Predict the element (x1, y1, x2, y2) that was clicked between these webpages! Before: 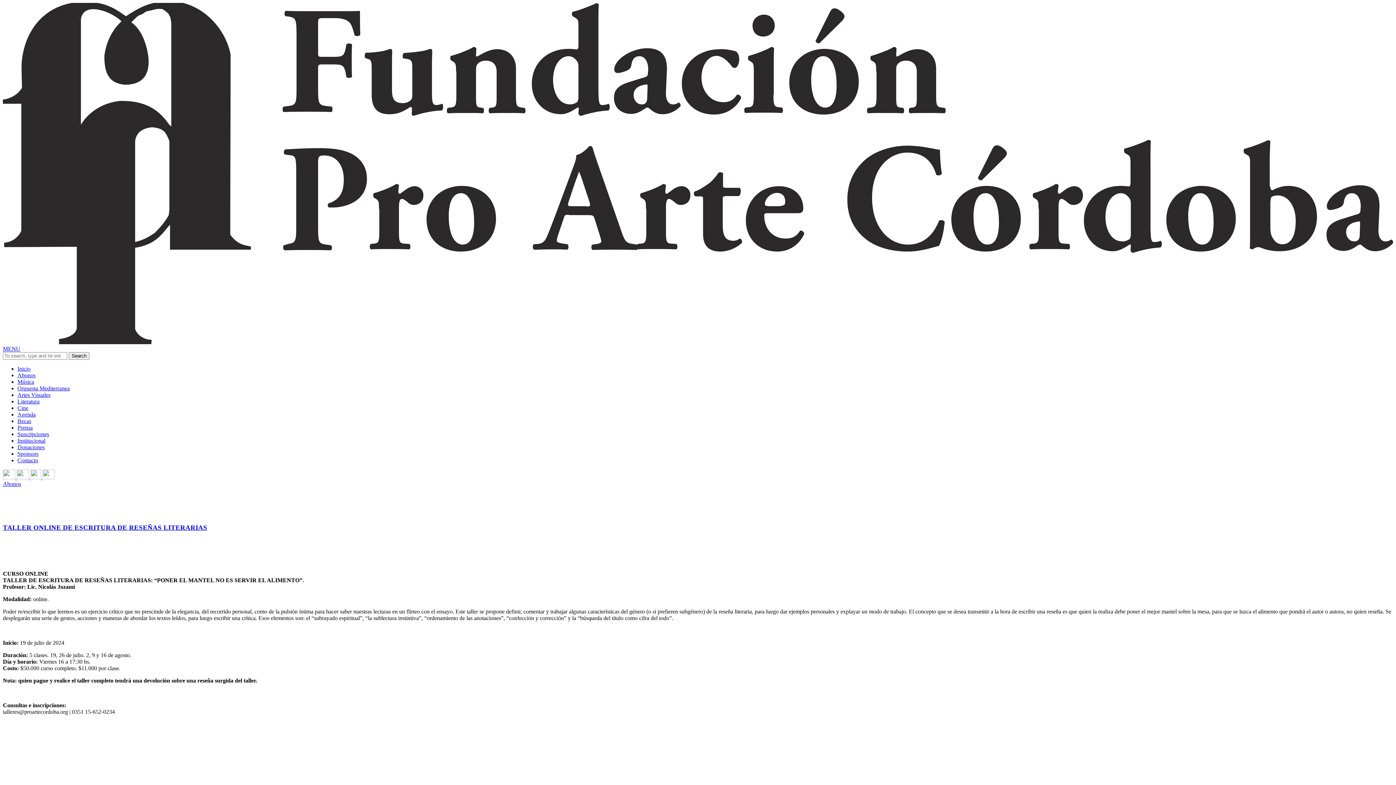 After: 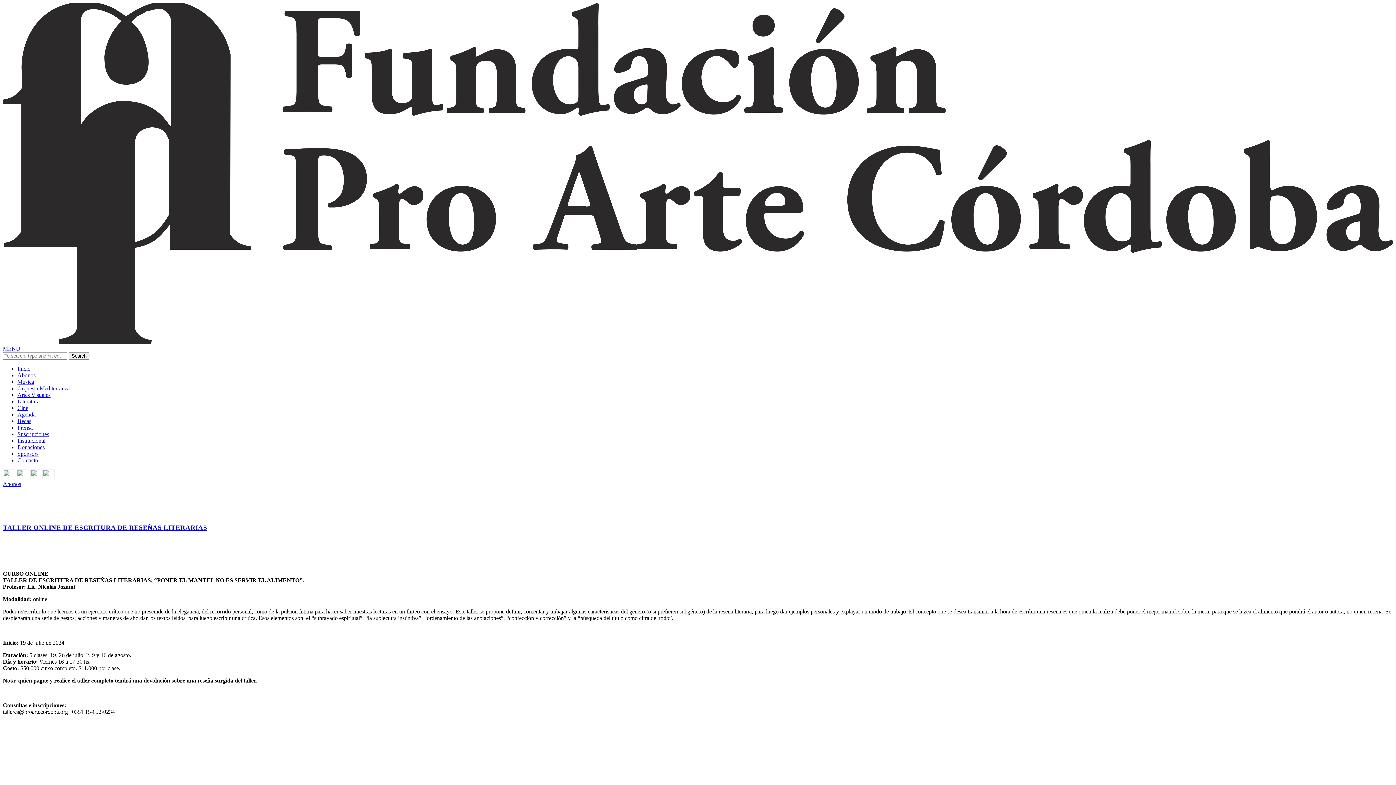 Action: label:   bbox: (30, 474, 42, 480)